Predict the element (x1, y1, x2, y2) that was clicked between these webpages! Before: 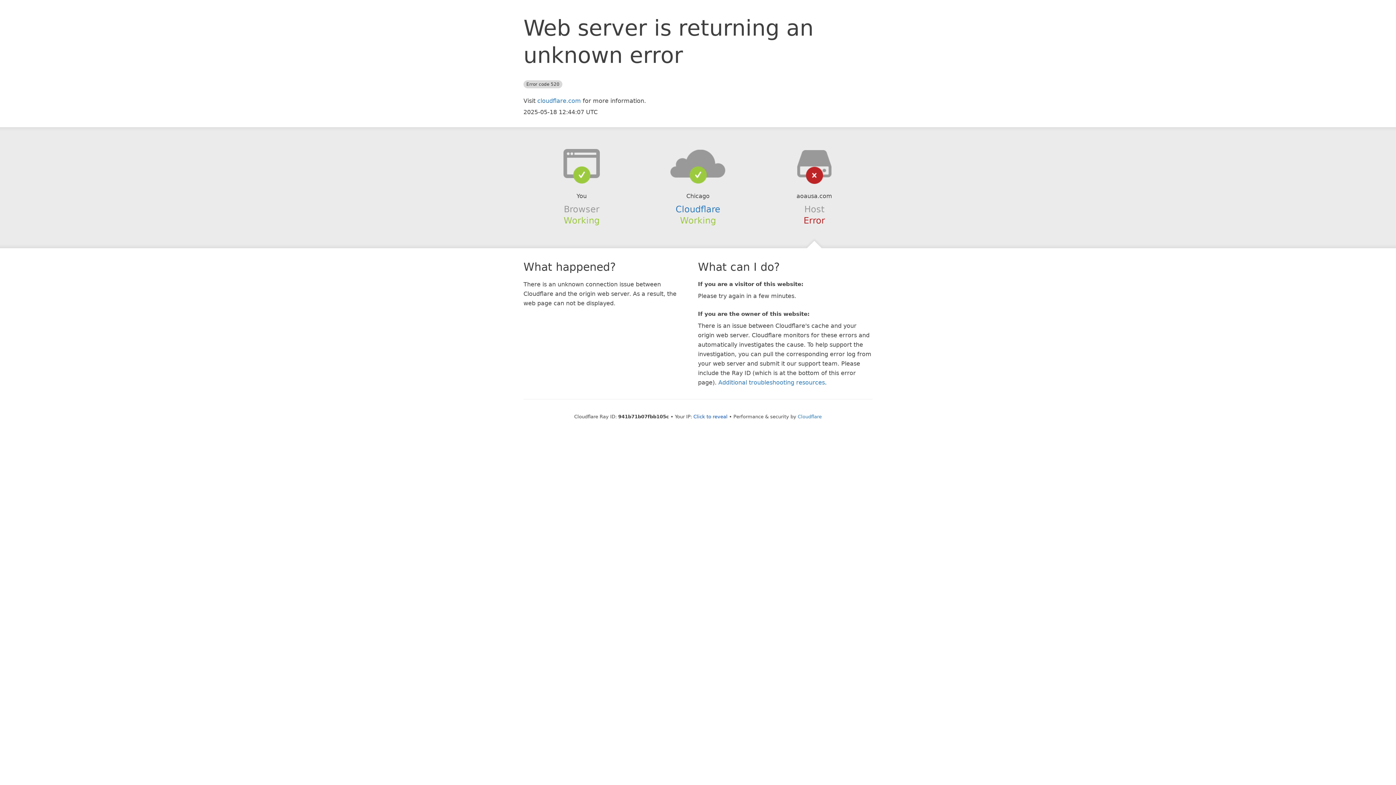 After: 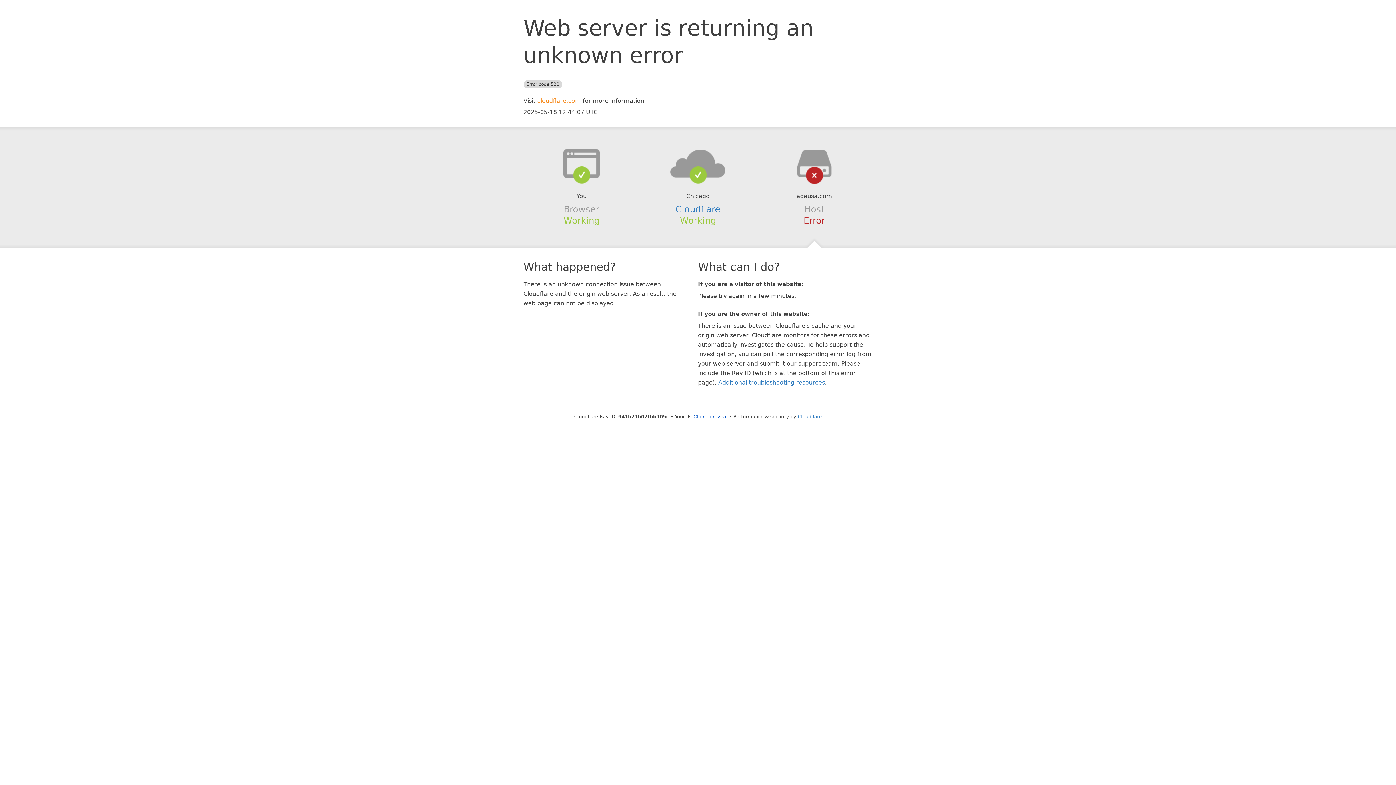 Action: bbox: (537, 97, 581, 104) label: cloudflare.com